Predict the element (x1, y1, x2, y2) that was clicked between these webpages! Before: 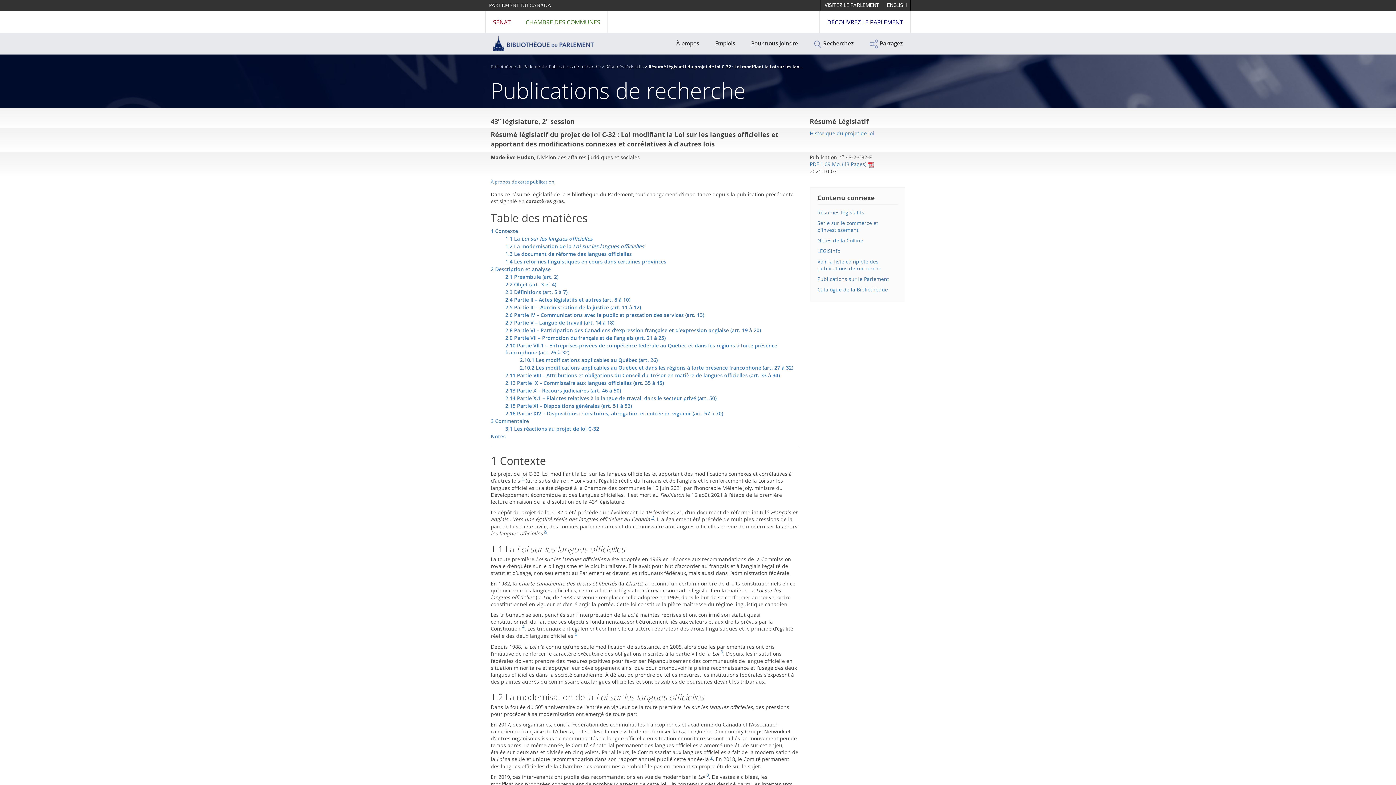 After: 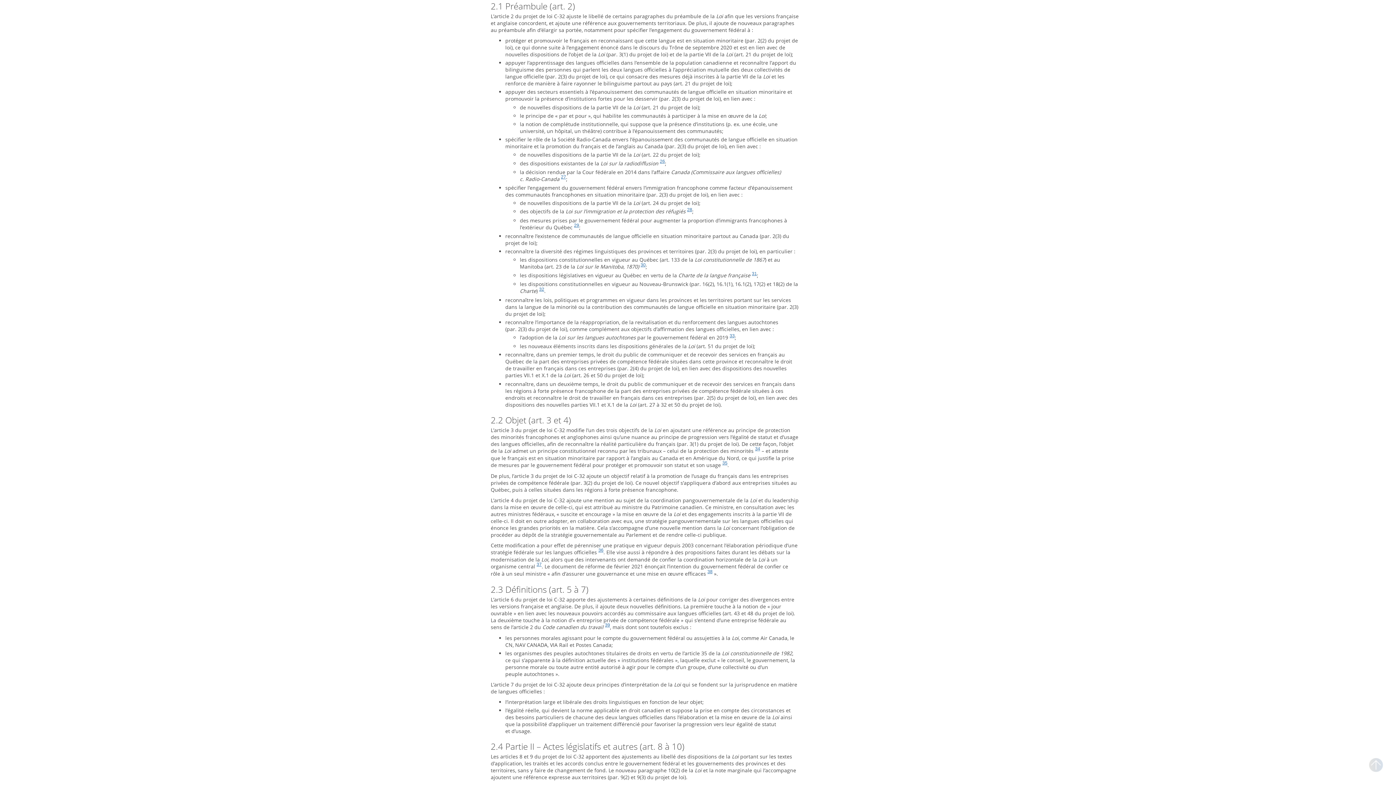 Action: bbox: (505, 273, 558, 280) label: 2.1 Préambule (art. 2)